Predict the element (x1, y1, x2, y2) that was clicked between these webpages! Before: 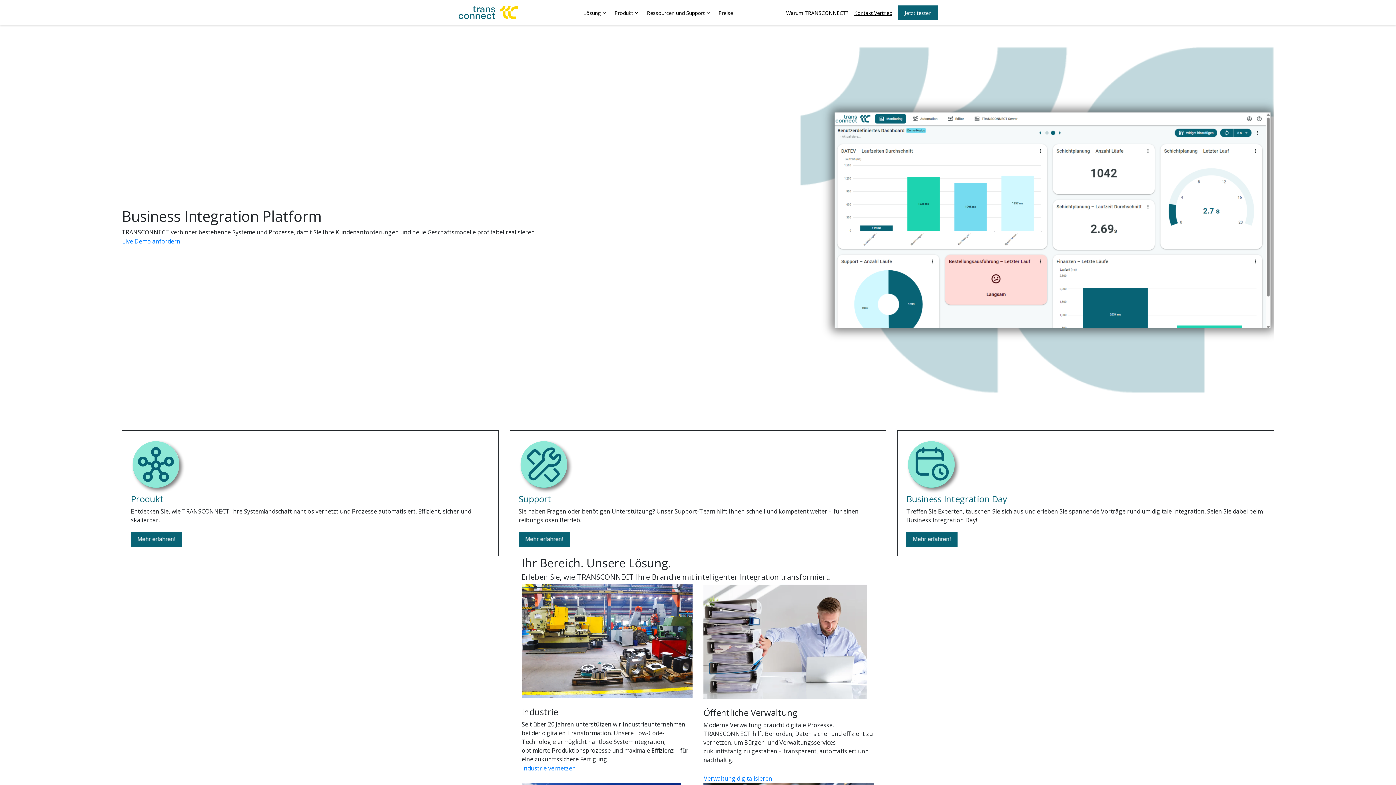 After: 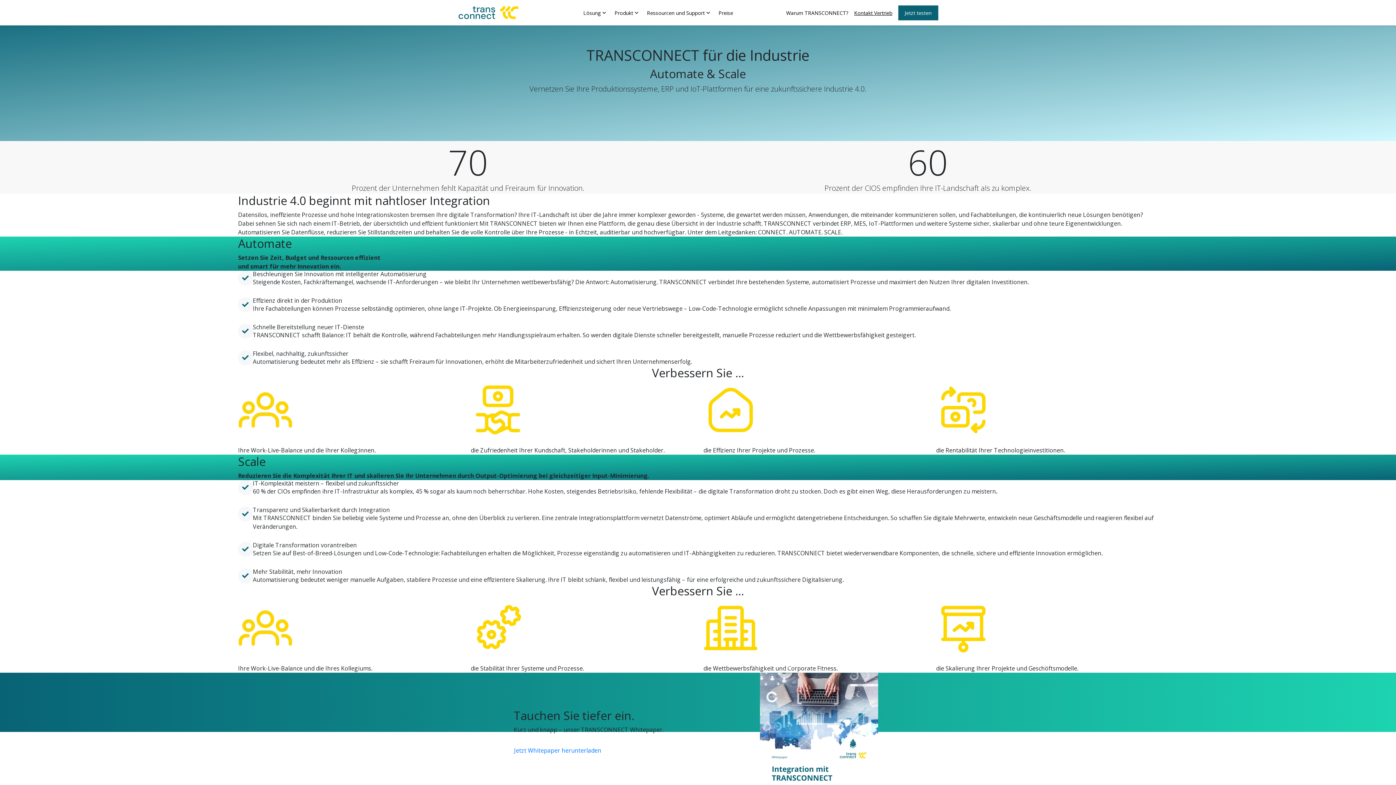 Action: label: Industrie vernetzen bbox: (521, 764, 576, 773)